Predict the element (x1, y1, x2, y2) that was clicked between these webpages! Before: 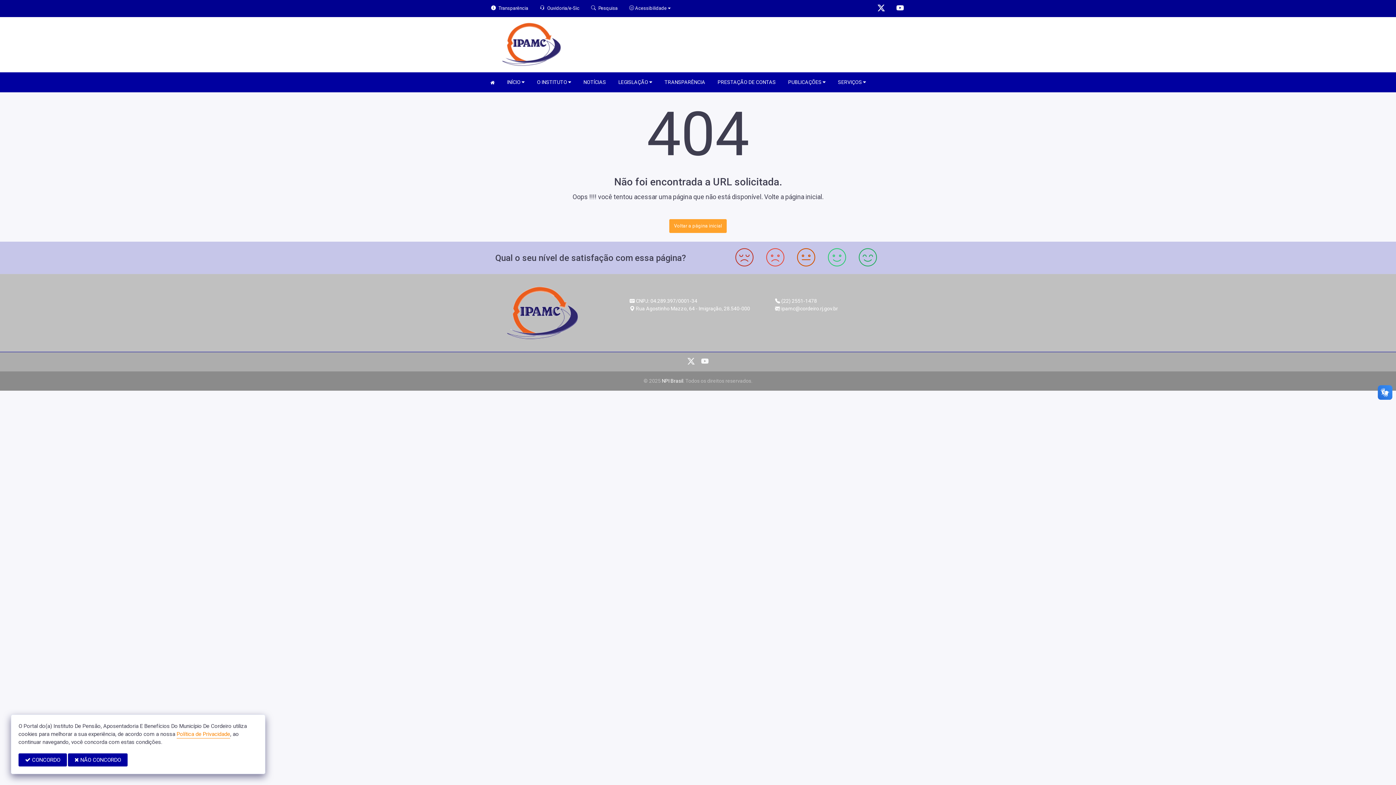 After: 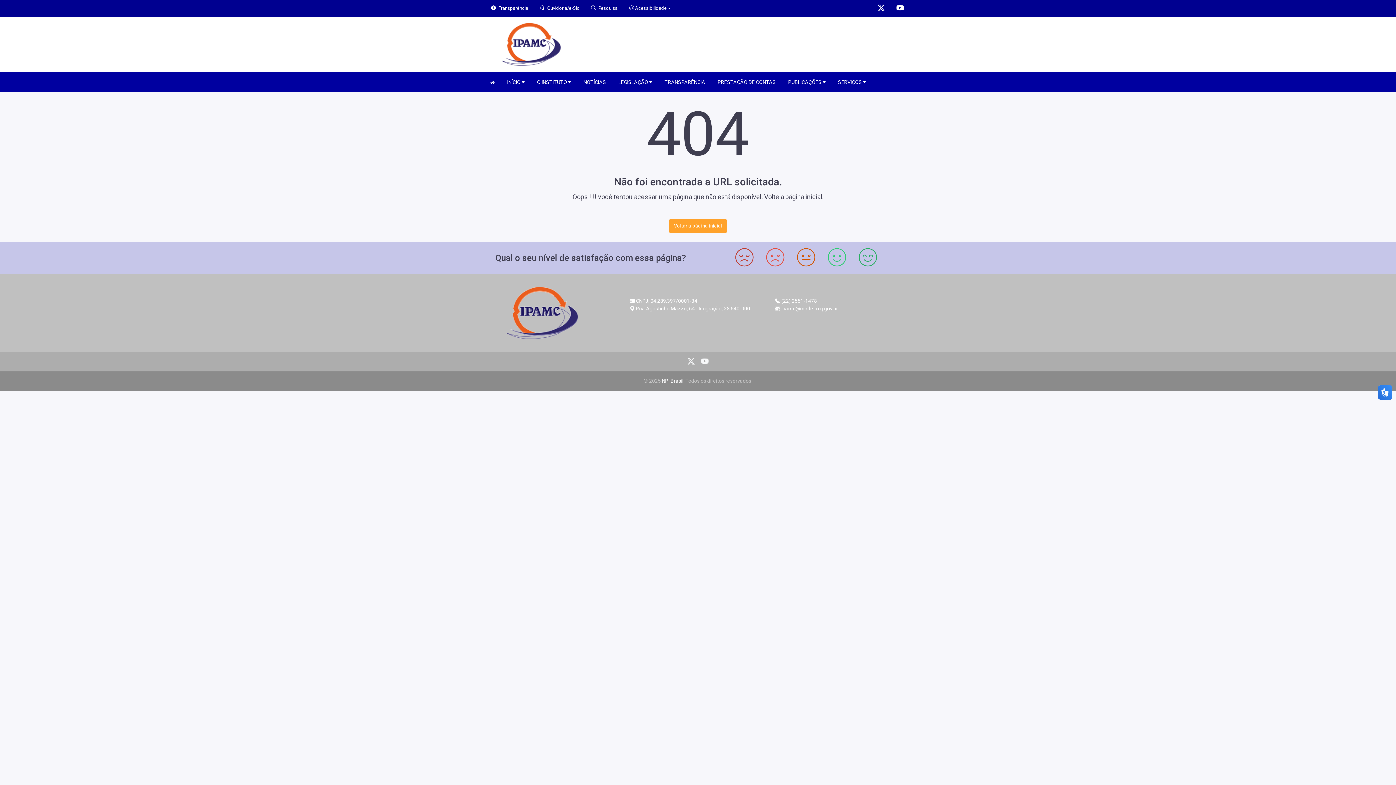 Action: bbox: (18, 753, 66, 766) label:  CONCORDO